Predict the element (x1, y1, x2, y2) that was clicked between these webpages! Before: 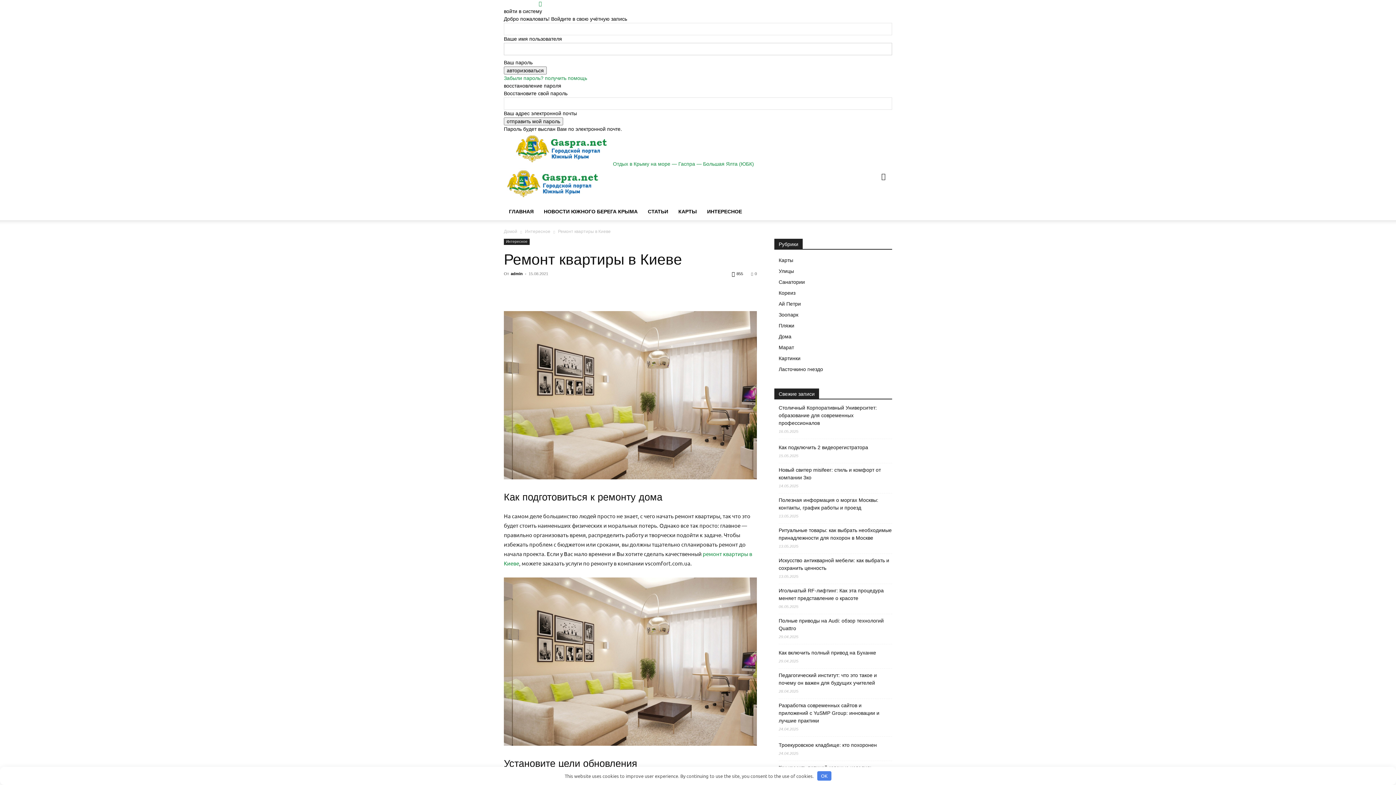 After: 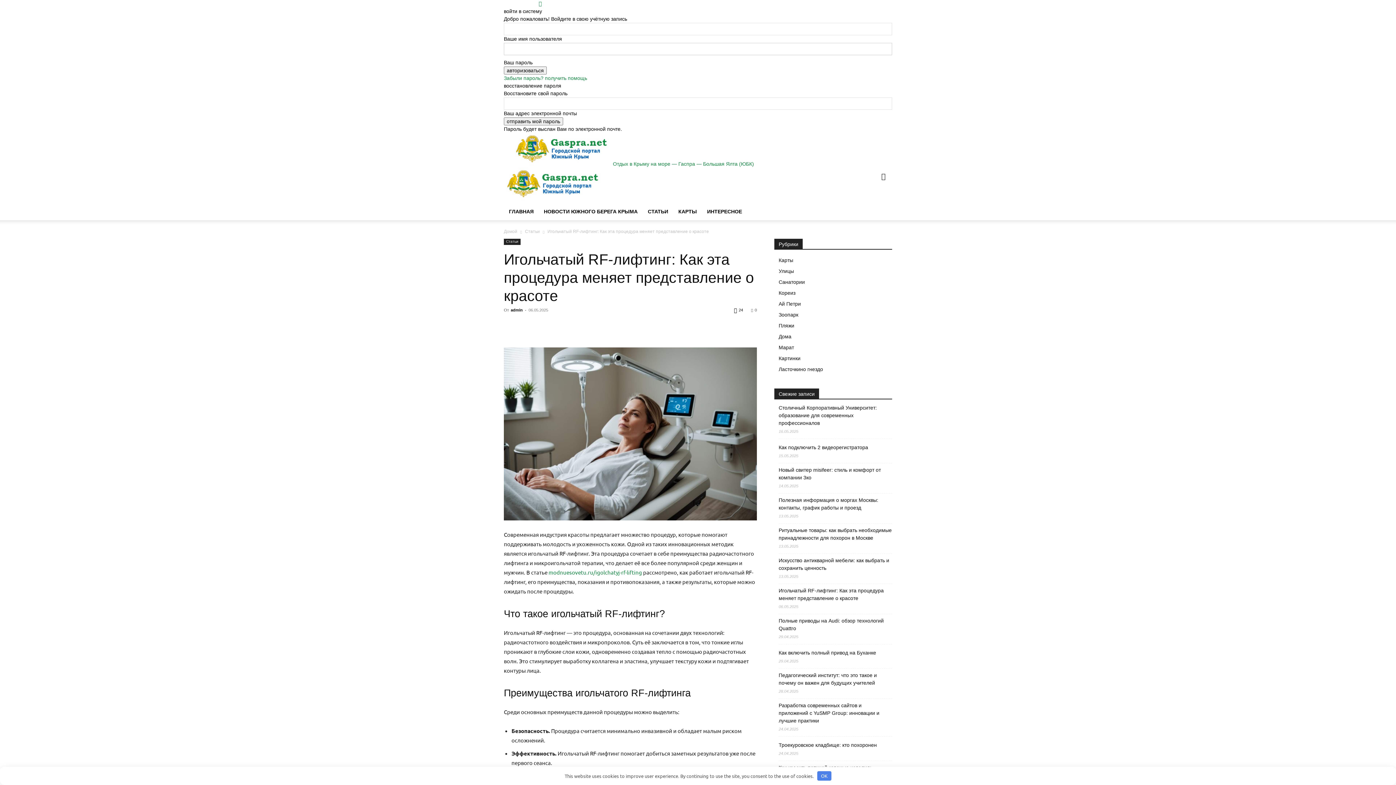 Action: bbox: (778, 587, 892, 602) label: Игольчатый RF-лифтинг: Как эта процедура меняет представление о красоте